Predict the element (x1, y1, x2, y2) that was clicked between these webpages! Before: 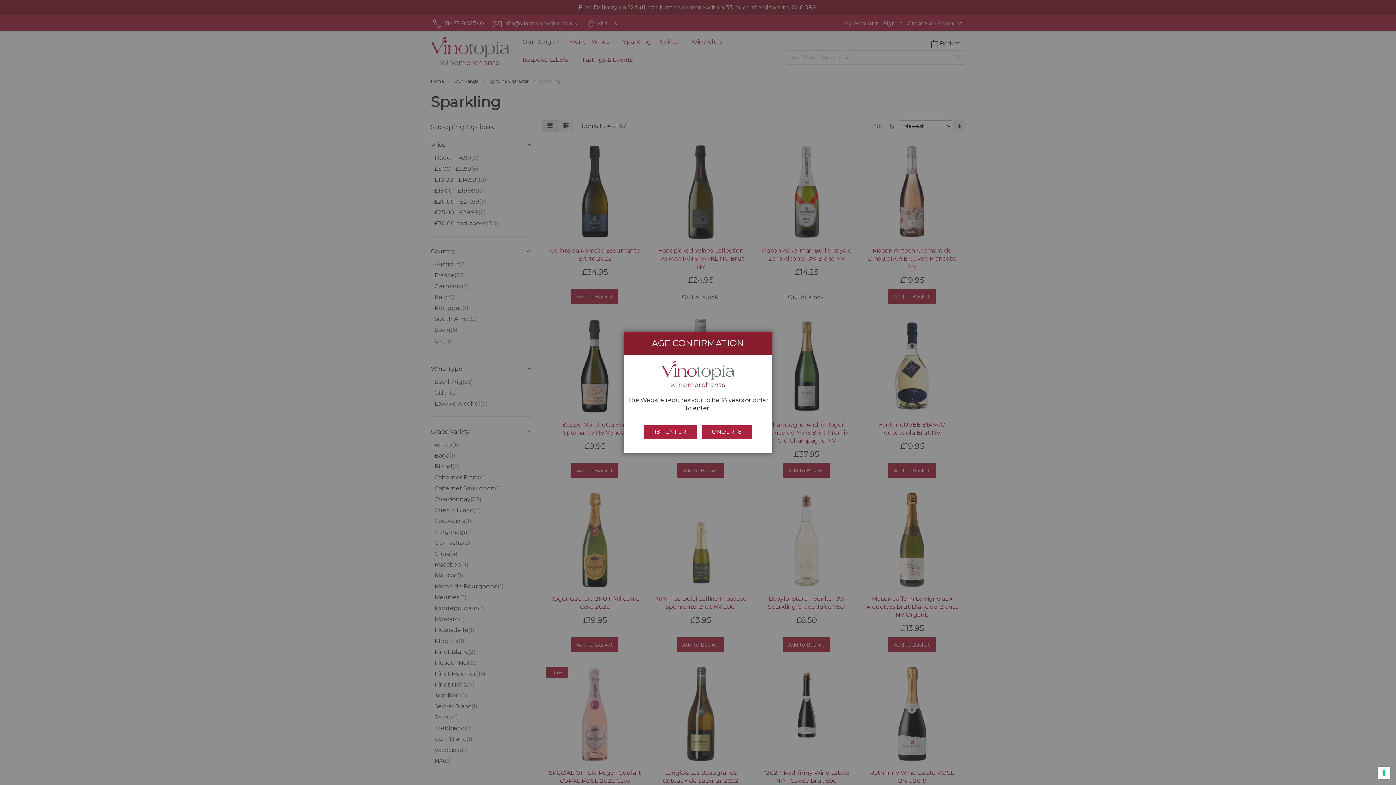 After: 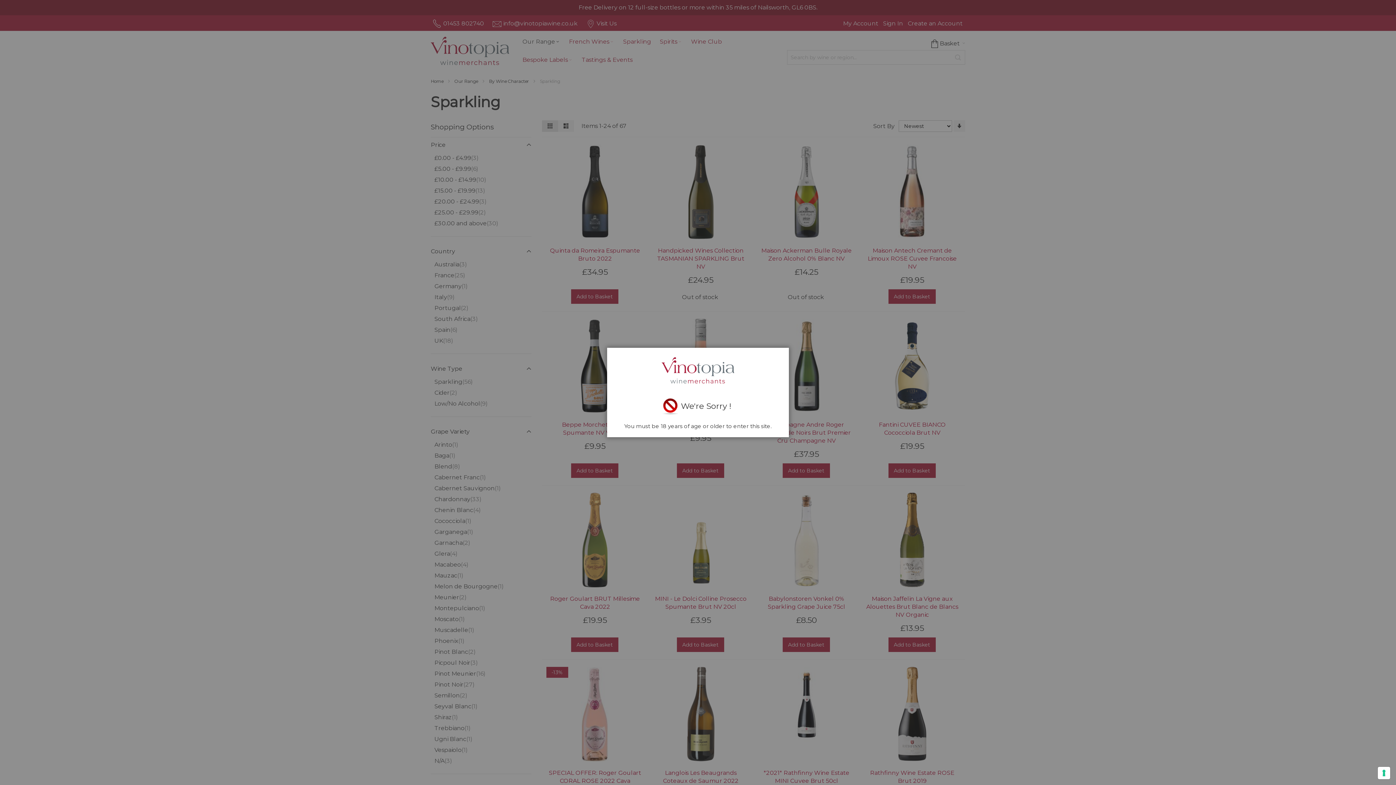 Action: label: UNDER 18 bbox: (701, 425, 752, 439)